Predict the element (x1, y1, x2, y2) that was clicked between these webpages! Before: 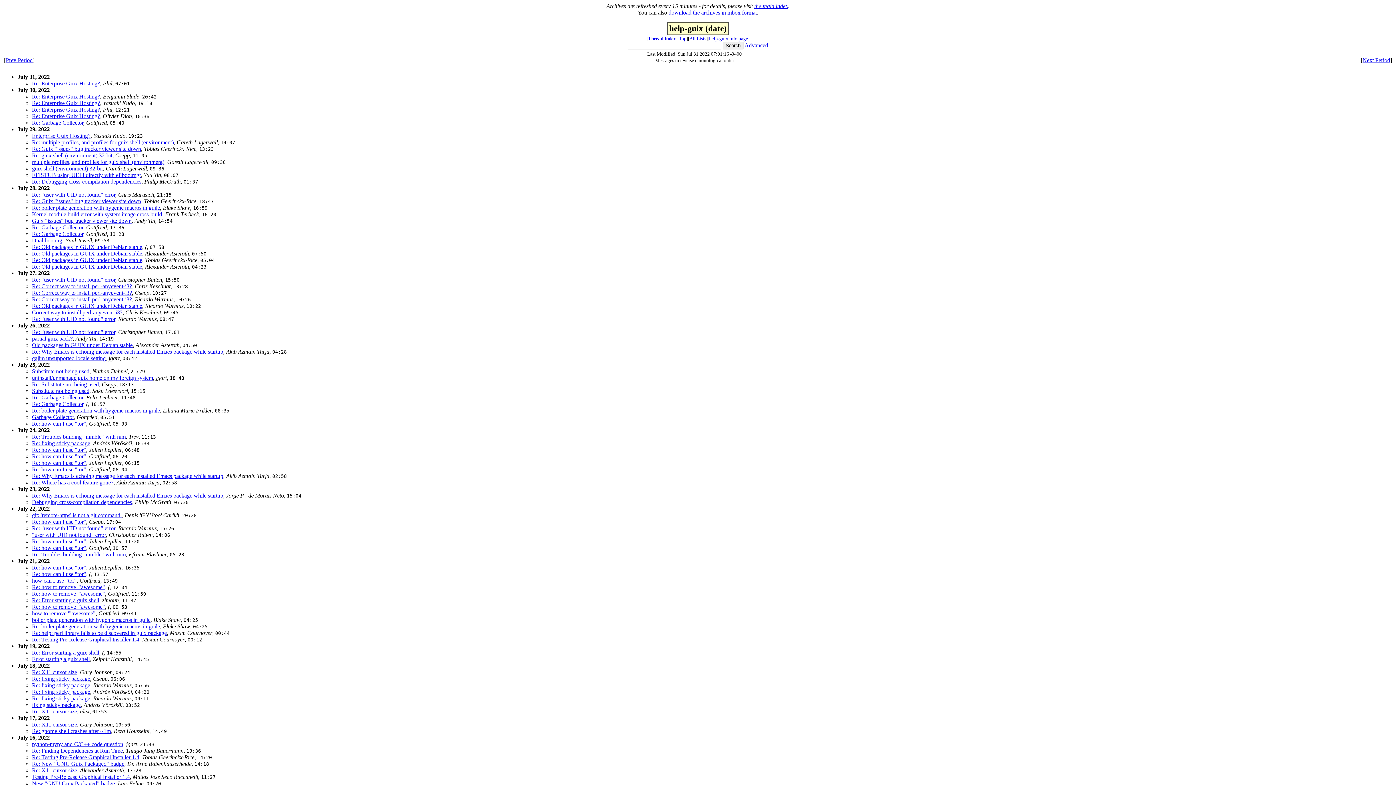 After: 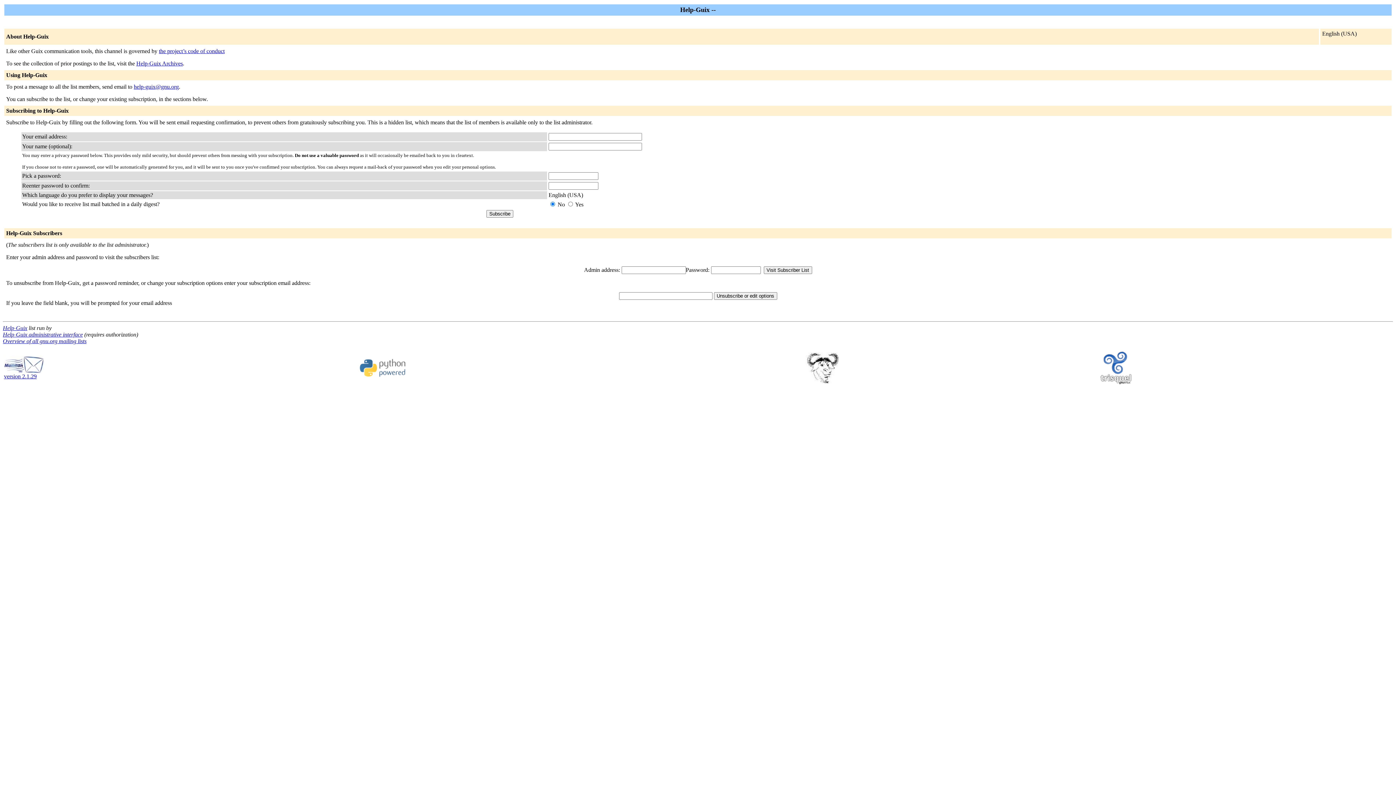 Action: bbox: (709, 36, 748, 41) label: help-guix info page